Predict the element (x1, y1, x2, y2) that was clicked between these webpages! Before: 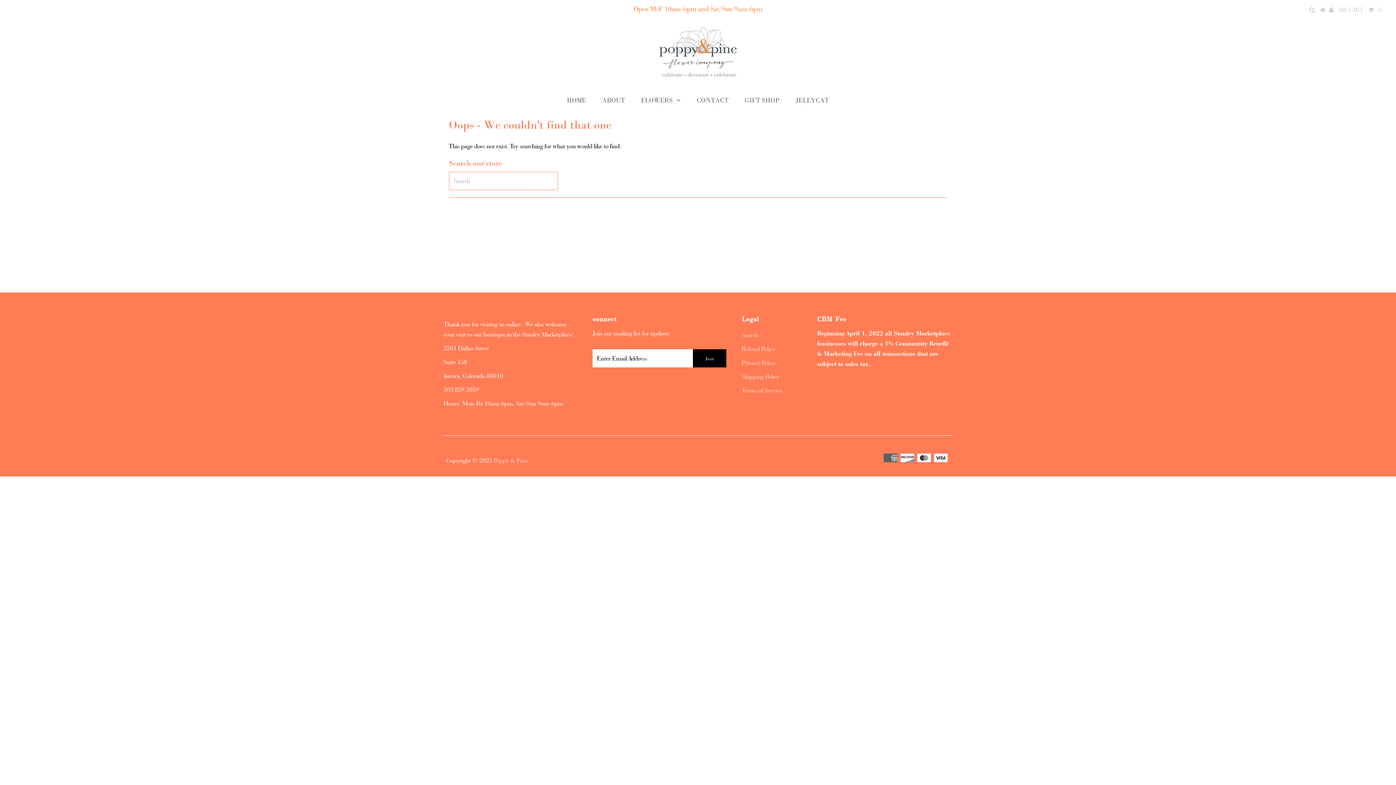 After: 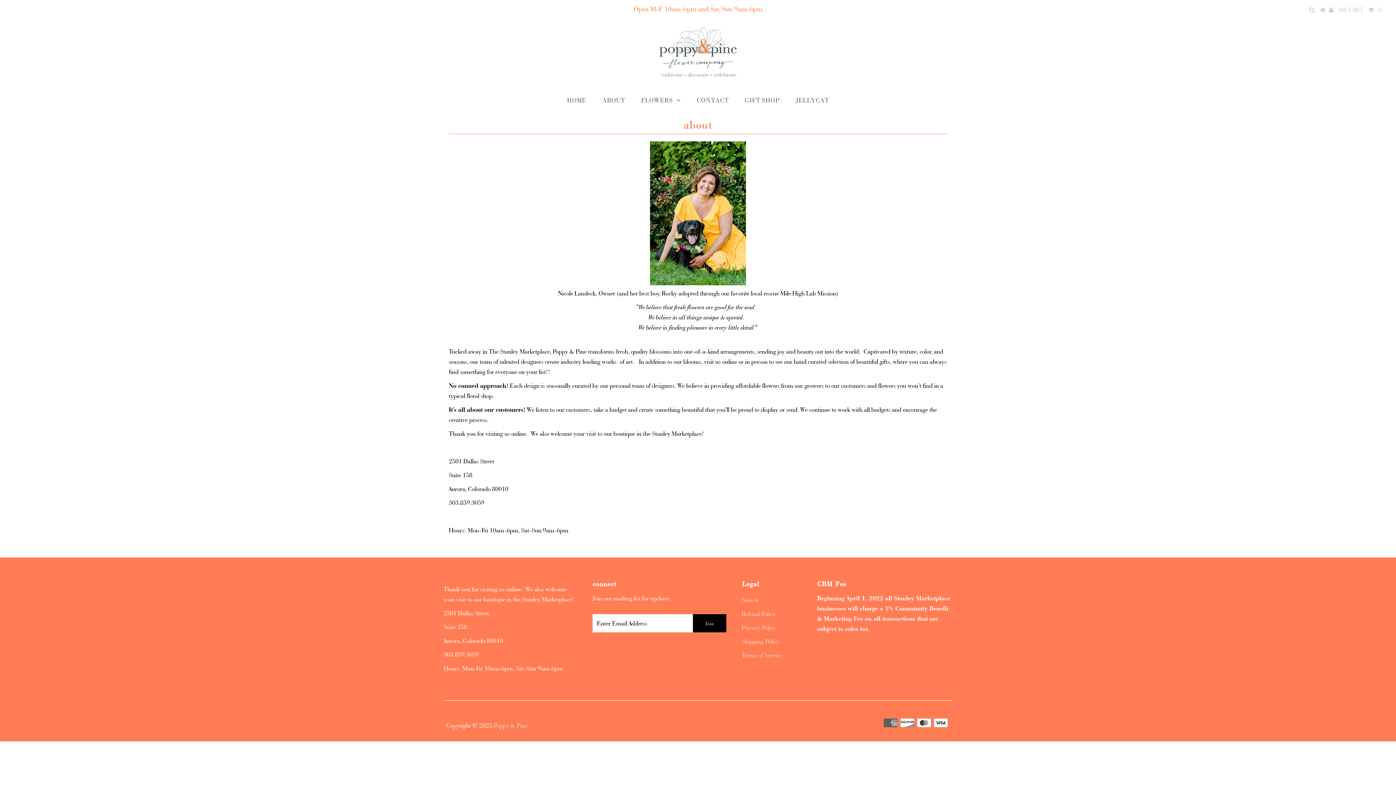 Action: label: ABOUT bbox: (595, 90, 632, 110)